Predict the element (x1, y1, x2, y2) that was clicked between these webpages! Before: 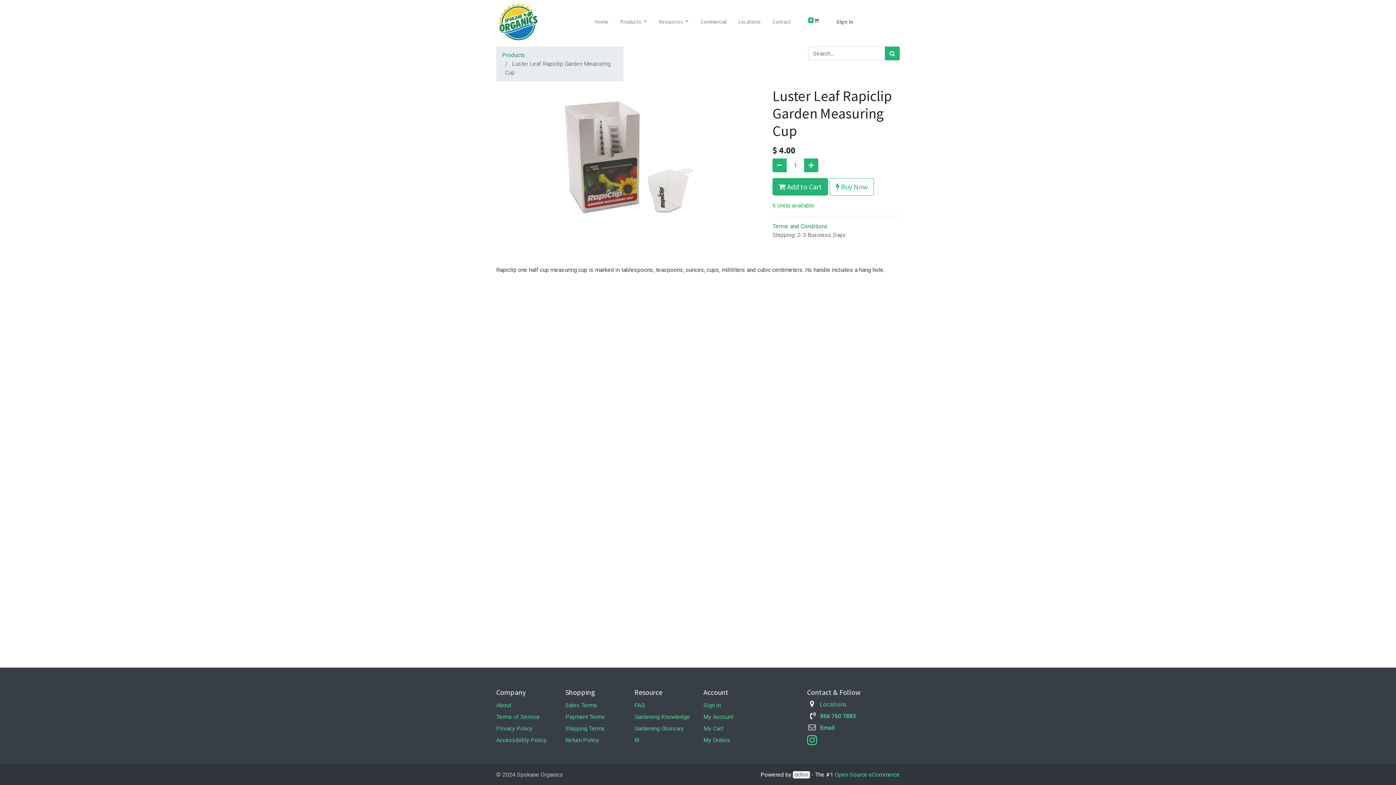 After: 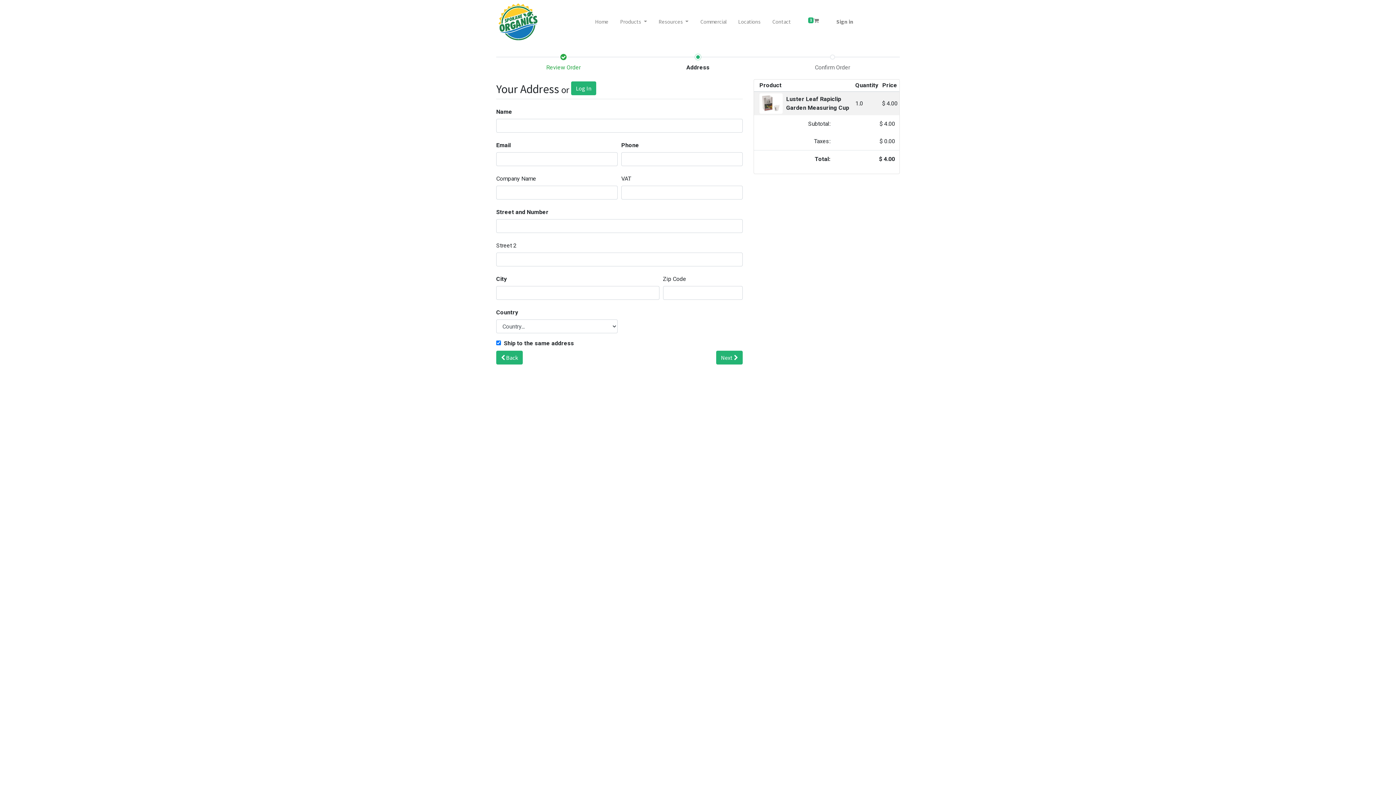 Action: label:  Buy Now bbox: (829, 178, 874, 195)